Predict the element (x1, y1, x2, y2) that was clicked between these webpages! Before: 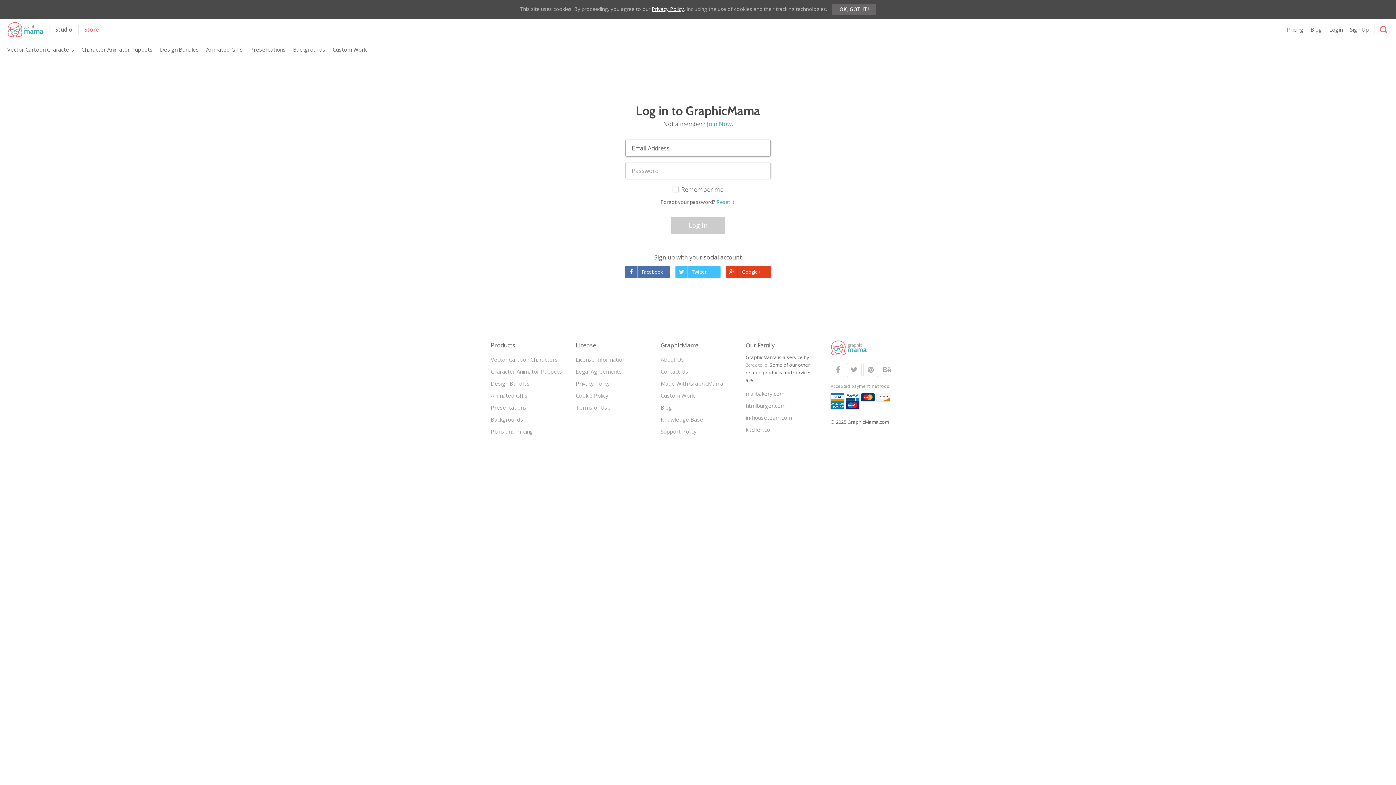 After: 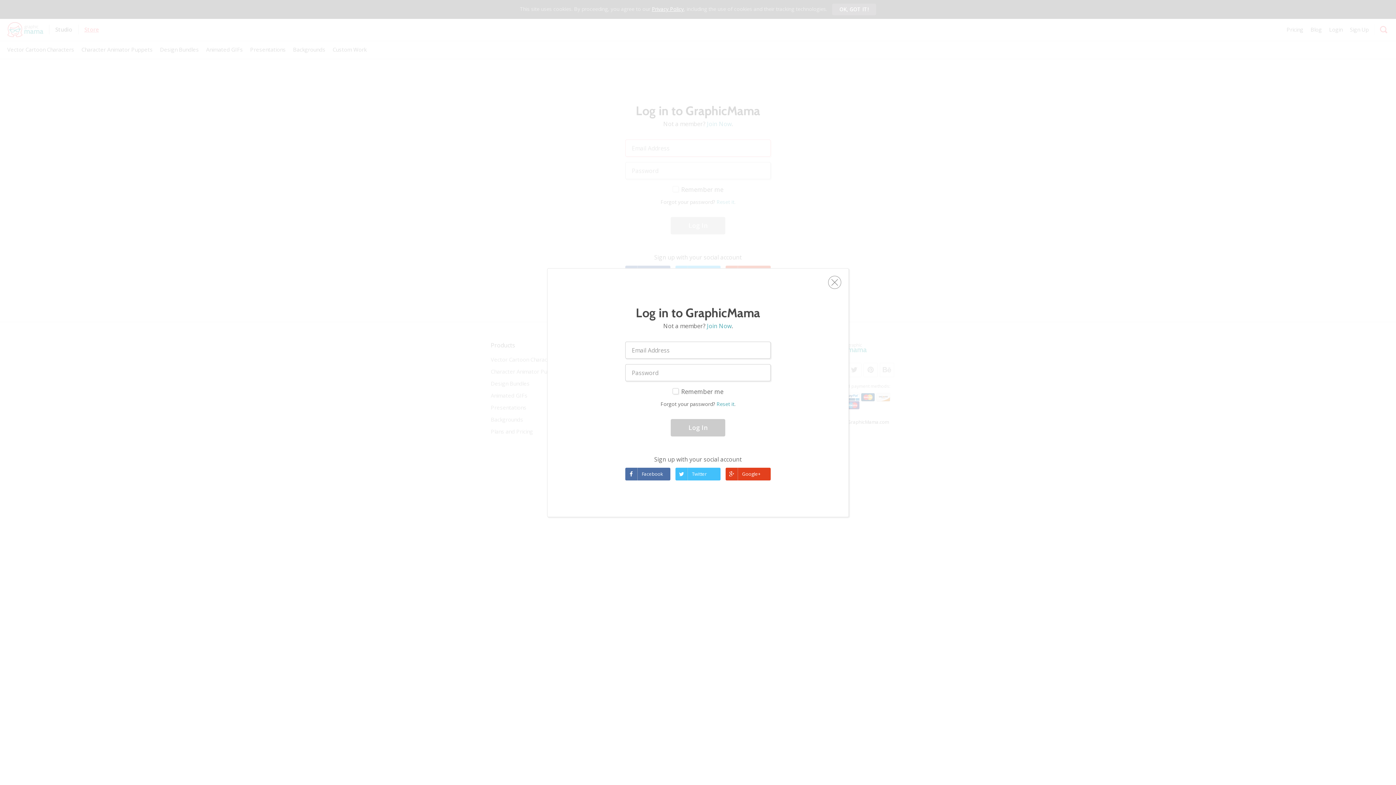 Action: label: Login bbox: (1329, 25, 1342, 33)